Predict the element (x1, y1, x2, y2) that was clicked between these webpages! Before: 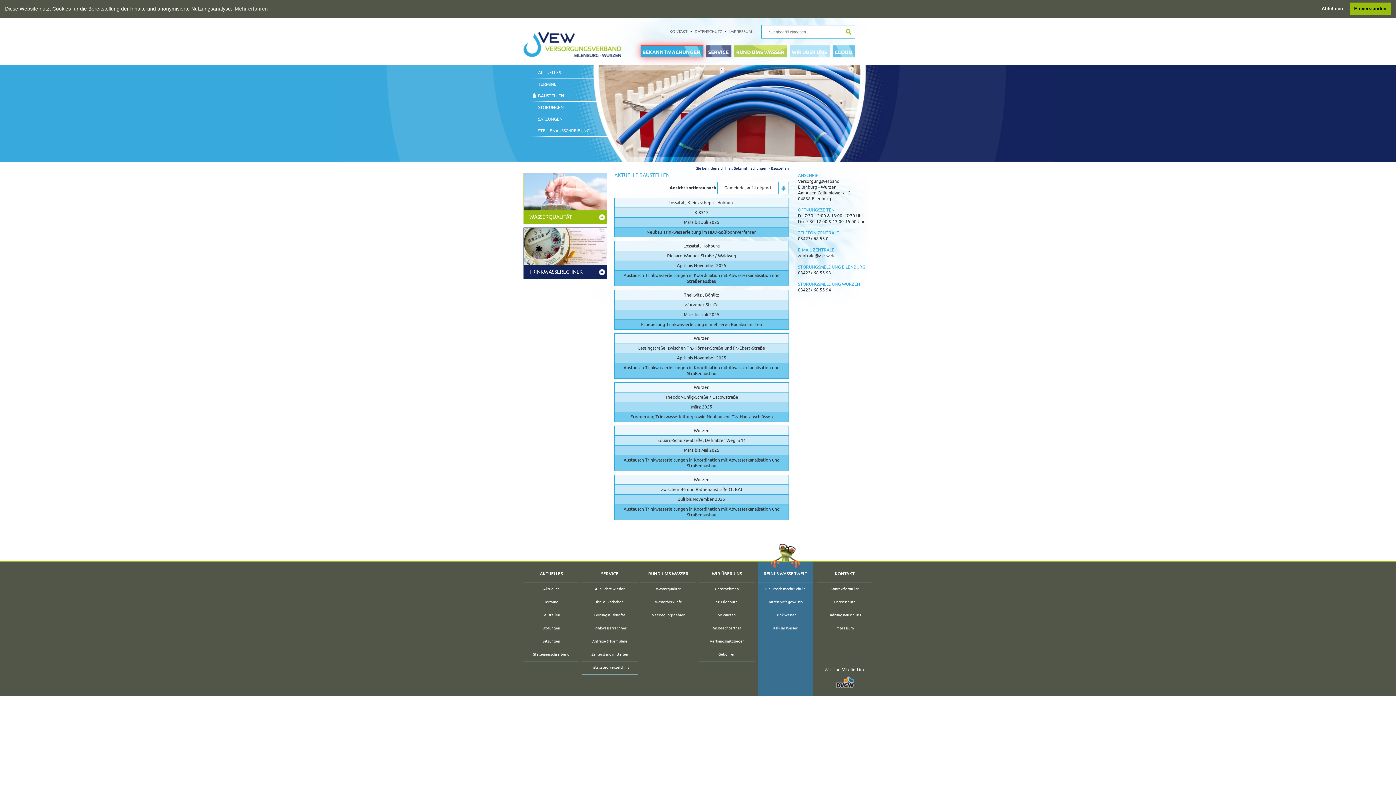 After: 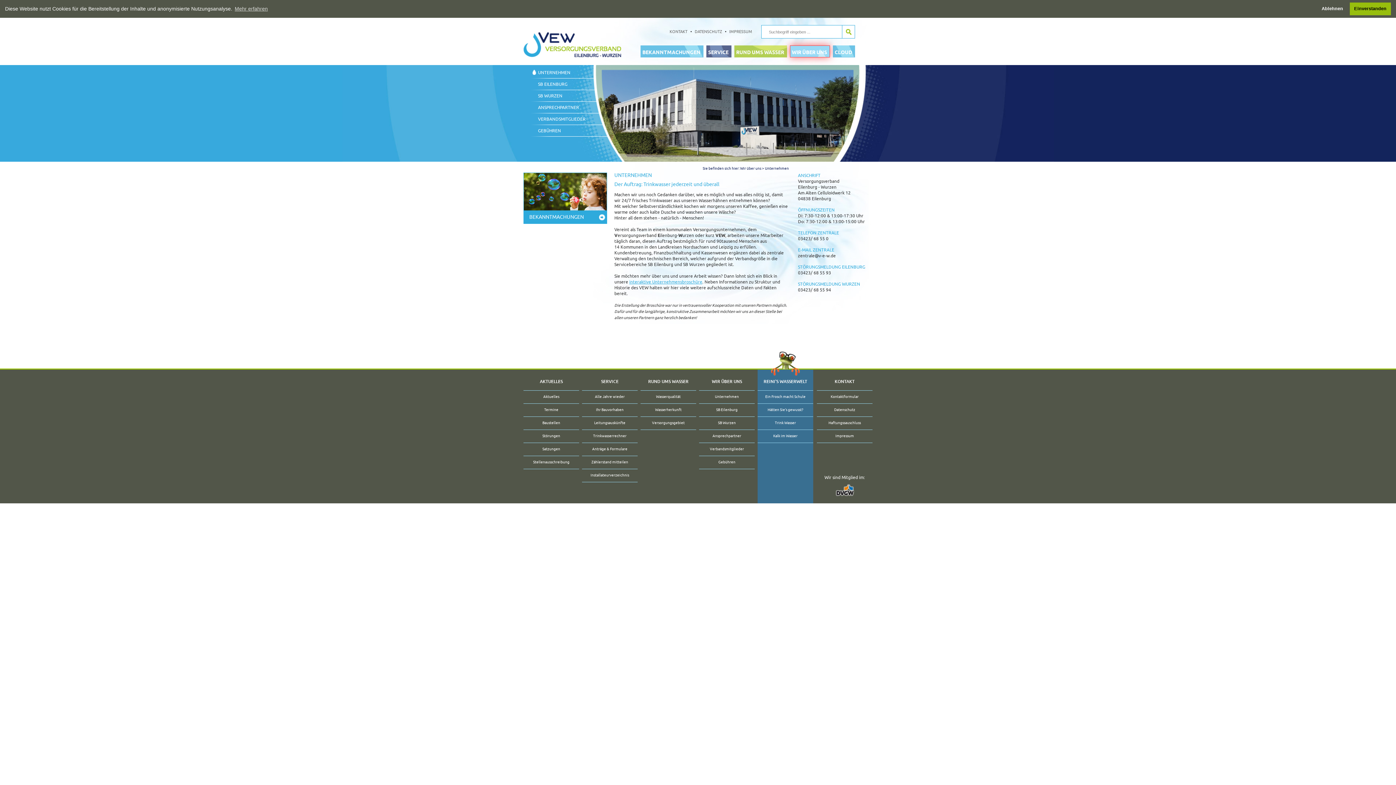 Action: label: Unternehmen bbox: (699, 583, 754, 596)